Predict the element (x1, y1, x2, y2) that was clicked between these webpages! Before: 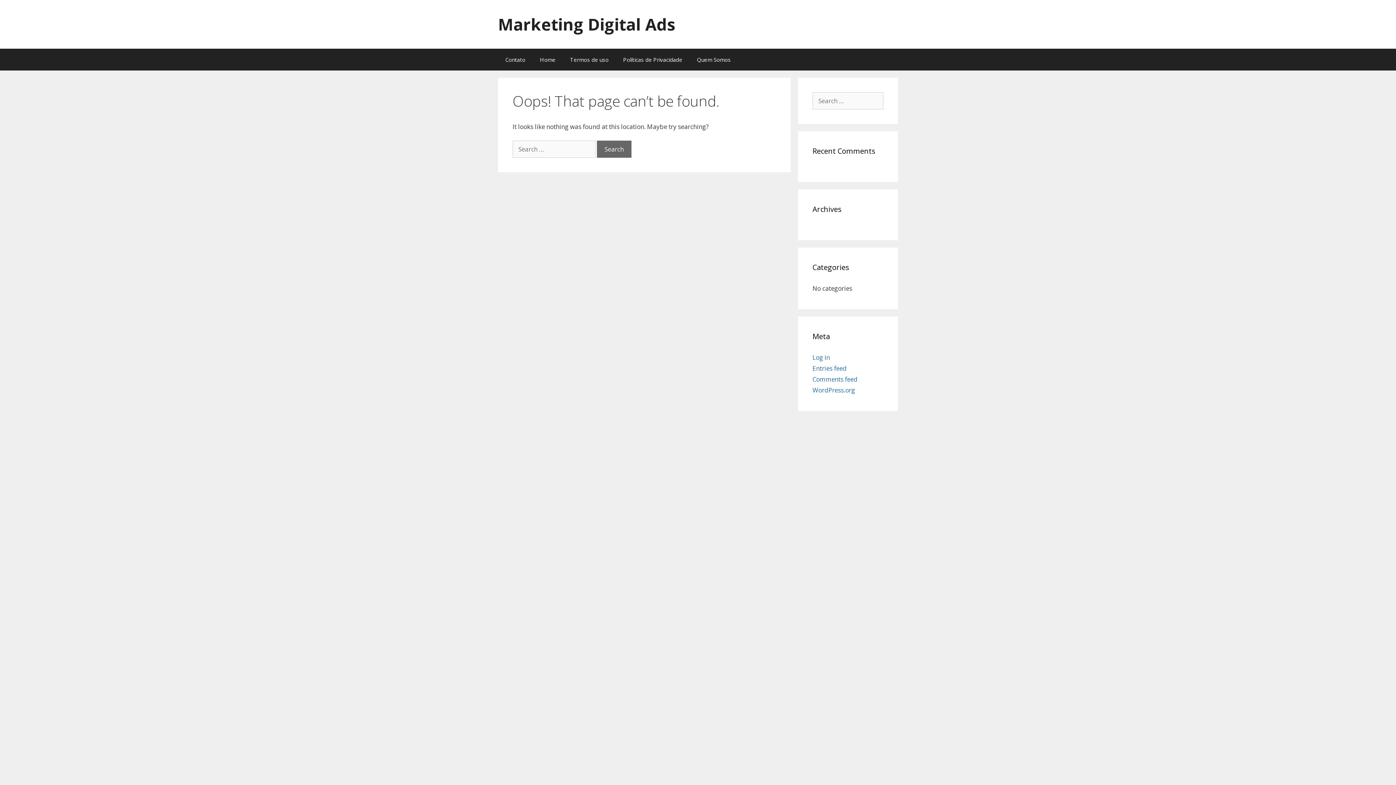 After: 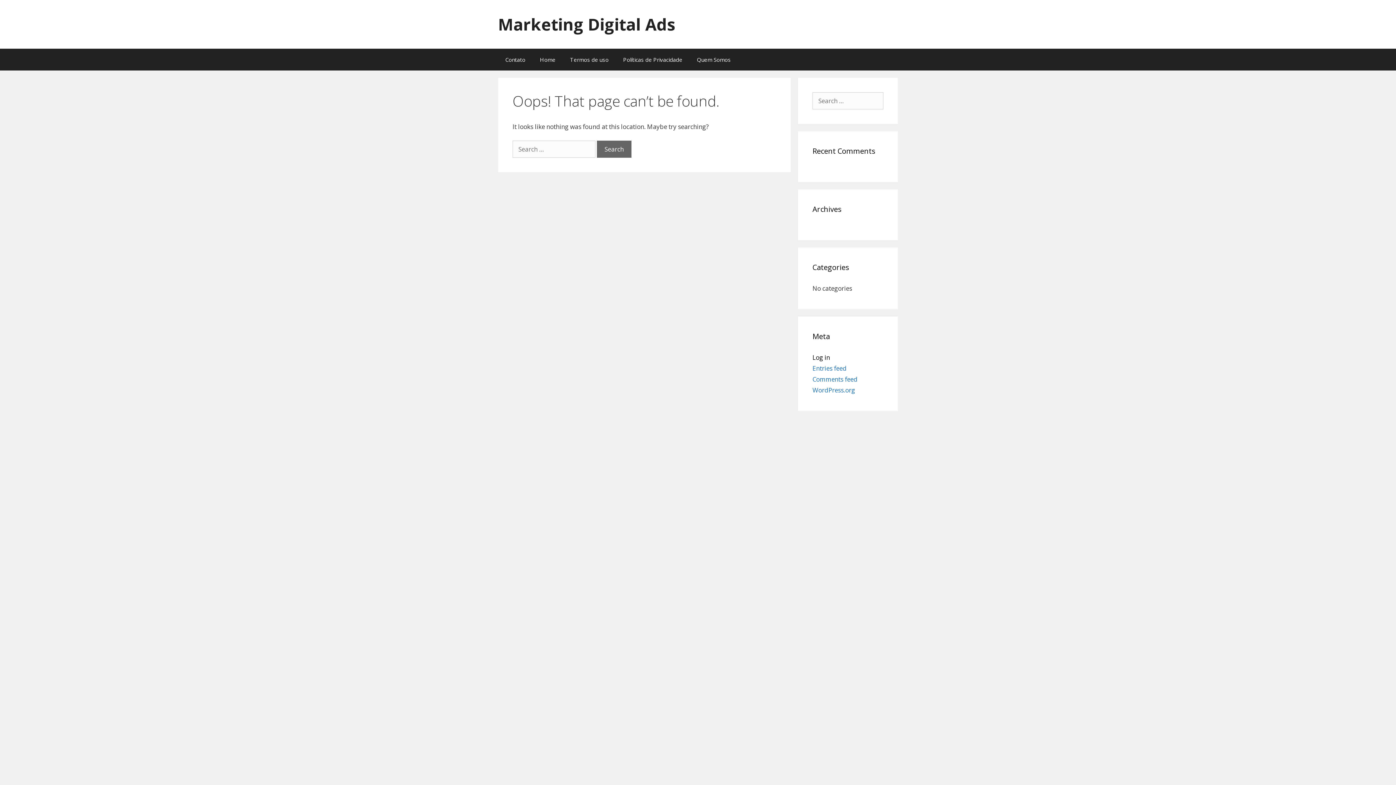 Action: bbox: (812, 353, 830, 361) label: Log in